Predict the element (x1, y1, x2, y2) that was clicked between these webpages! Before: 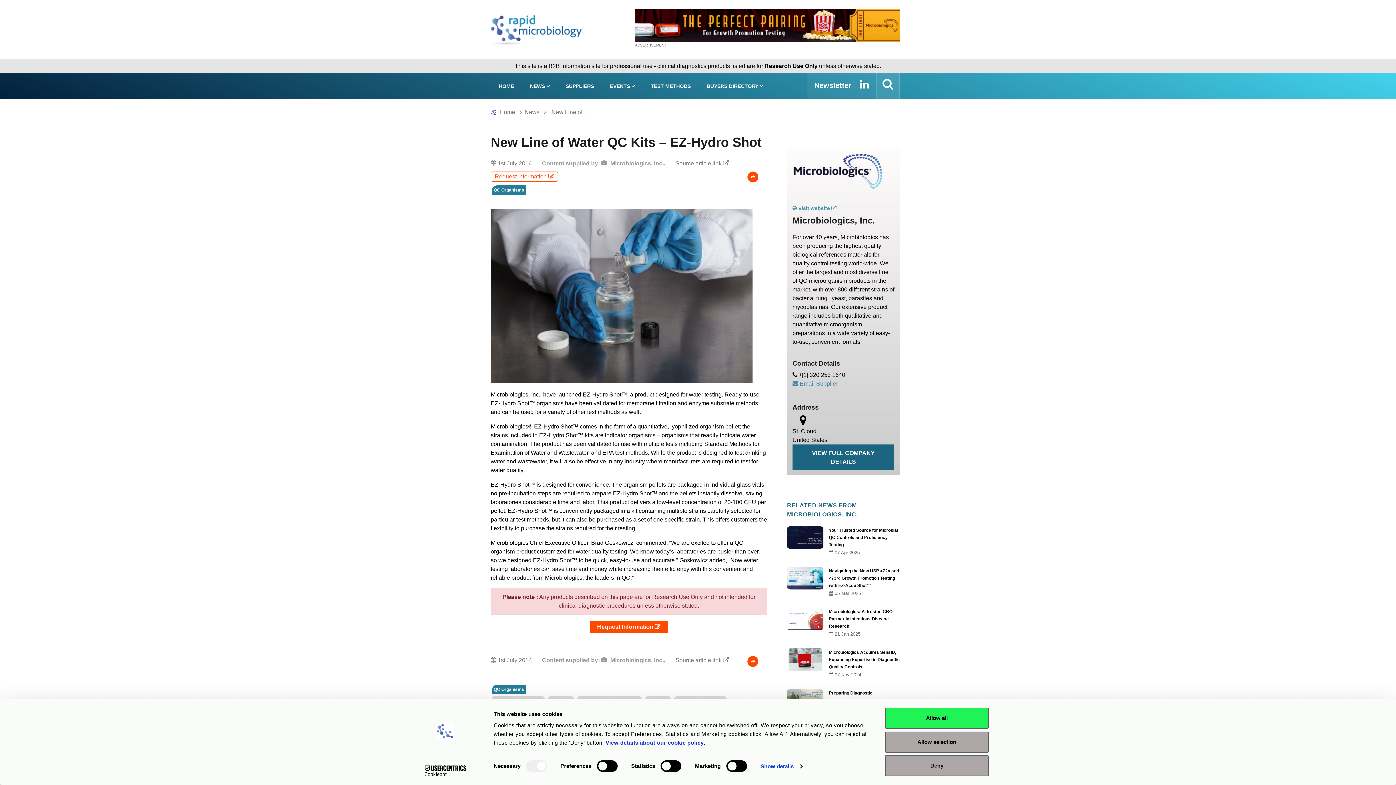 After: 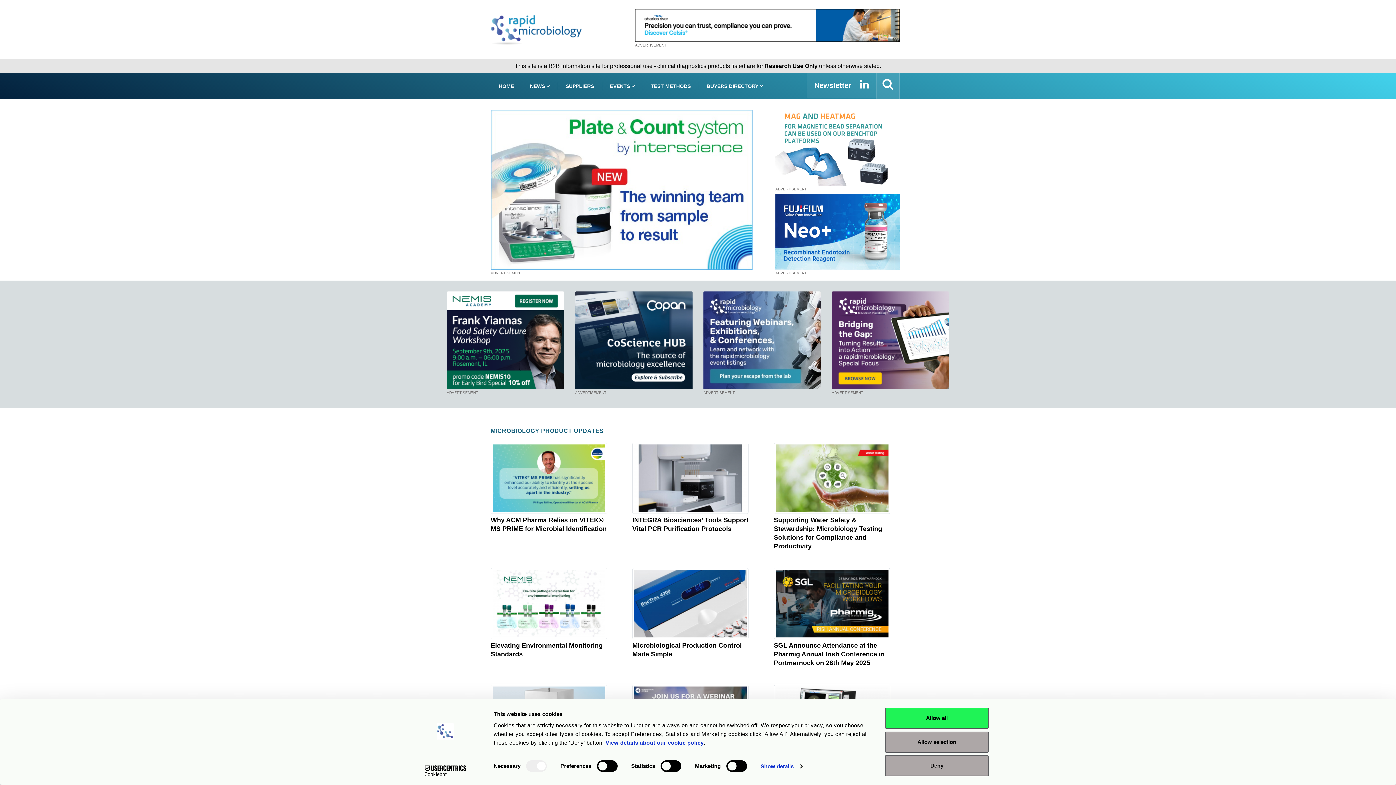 Action: label: Home bbox: (498, 109, 516, 115)